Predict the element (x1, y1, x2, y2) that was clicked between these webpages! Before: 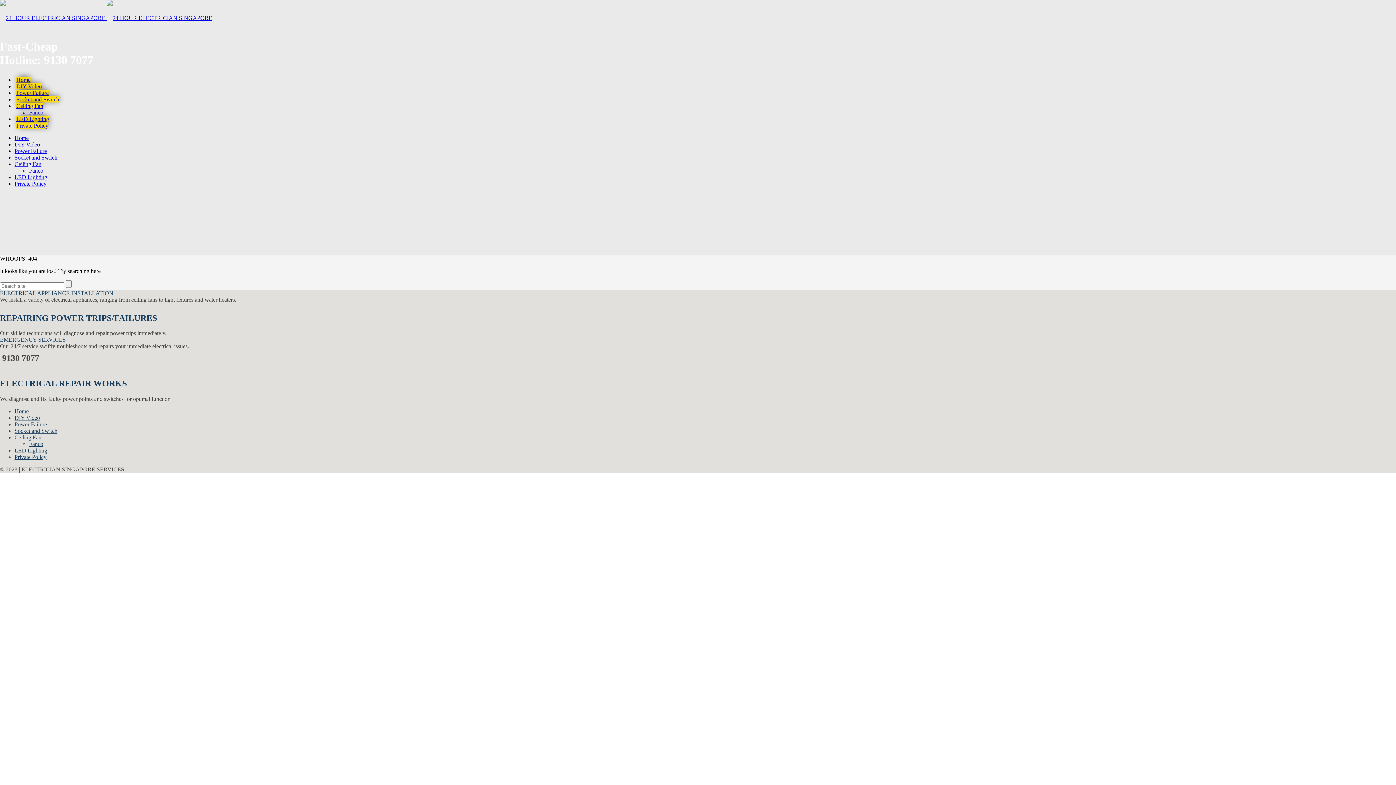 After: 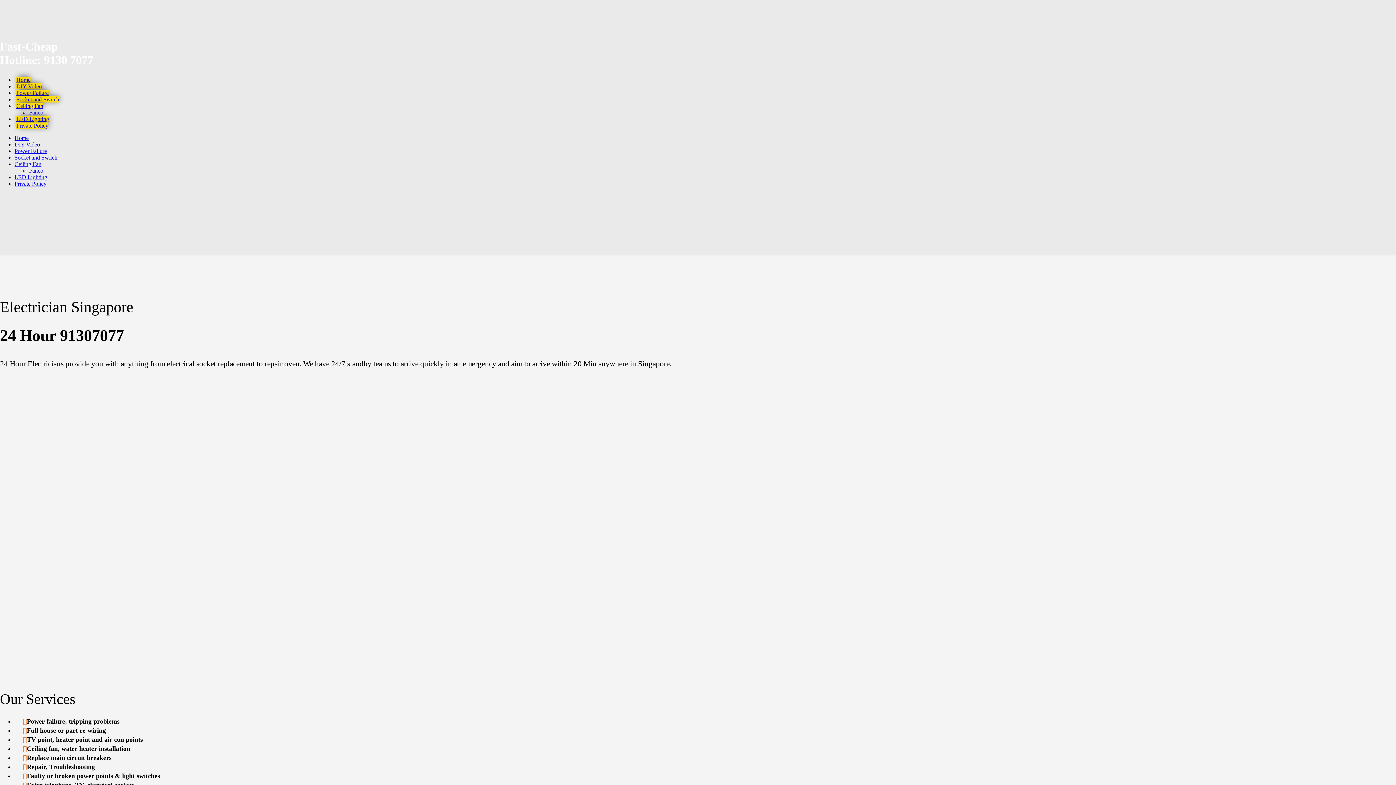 Action: bbox: (14, 408, 28, 414) label: Home